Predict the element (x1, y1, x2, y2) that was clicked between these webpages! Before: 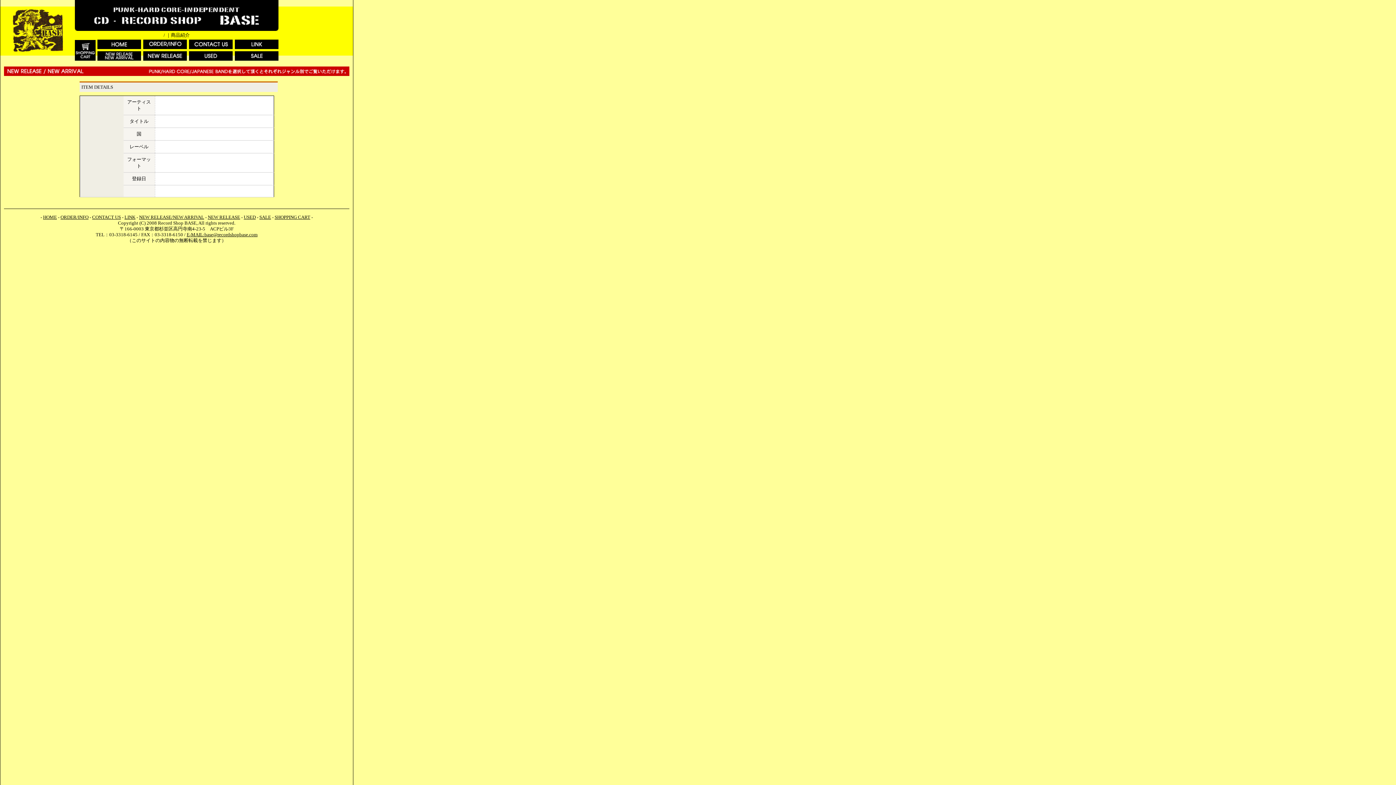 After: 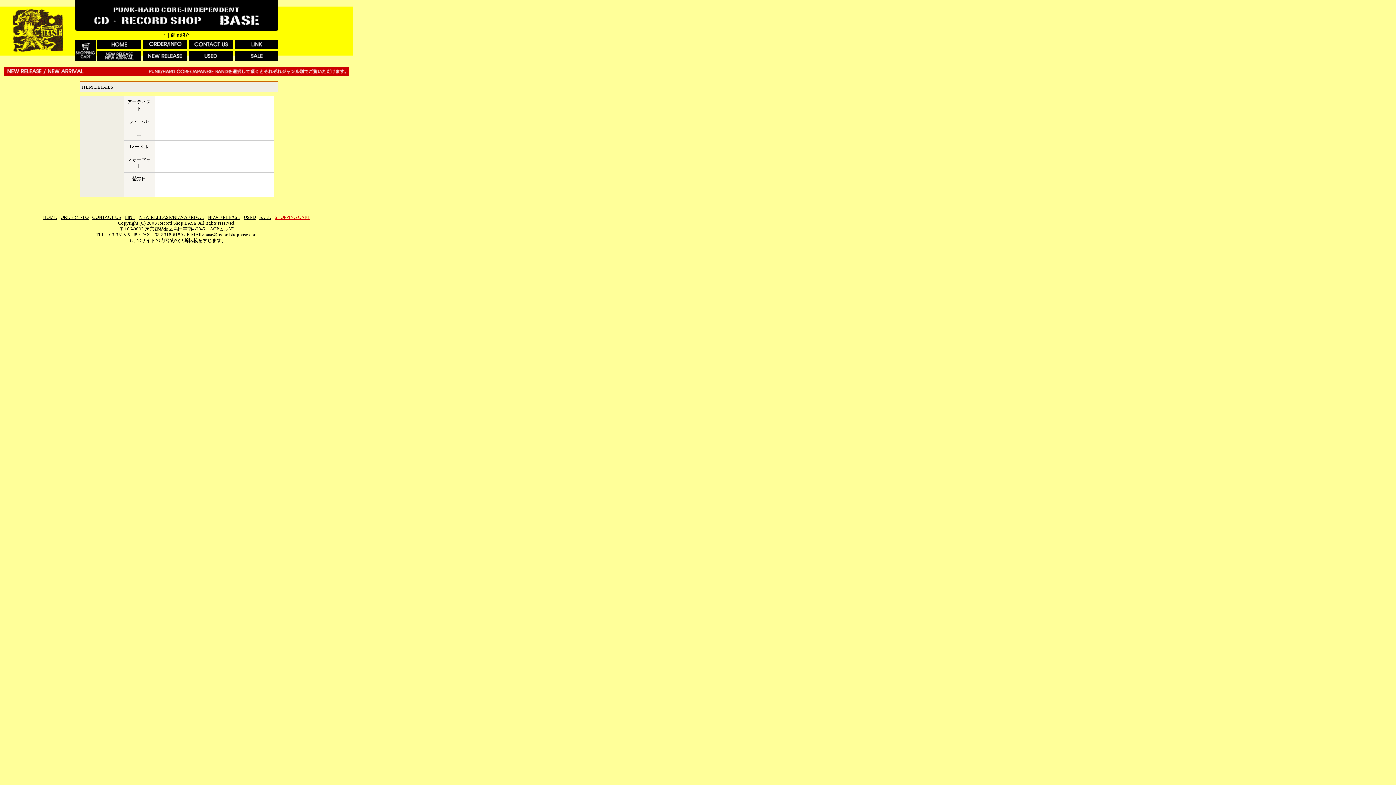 Action: bbox: (274, 214, 310, 220) label: SHOPPING CART